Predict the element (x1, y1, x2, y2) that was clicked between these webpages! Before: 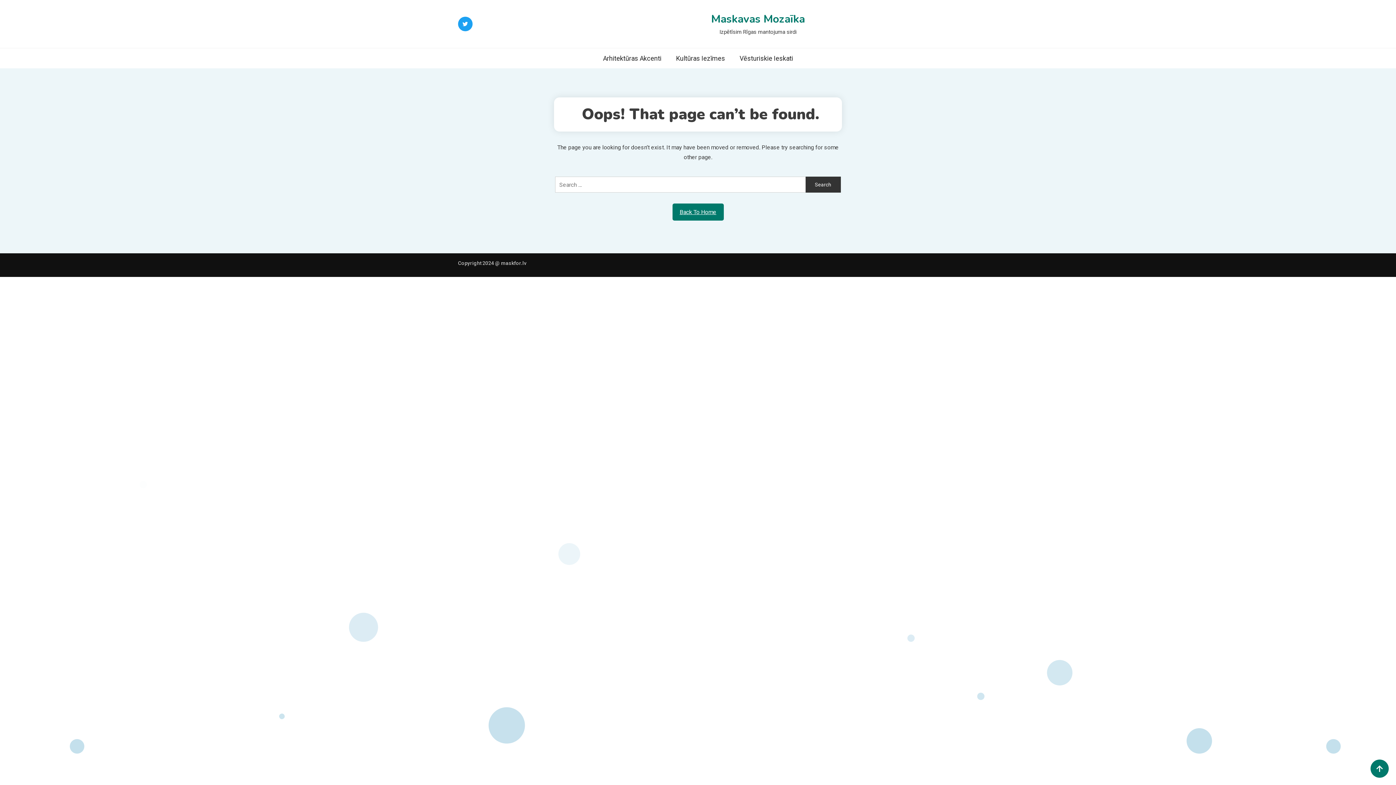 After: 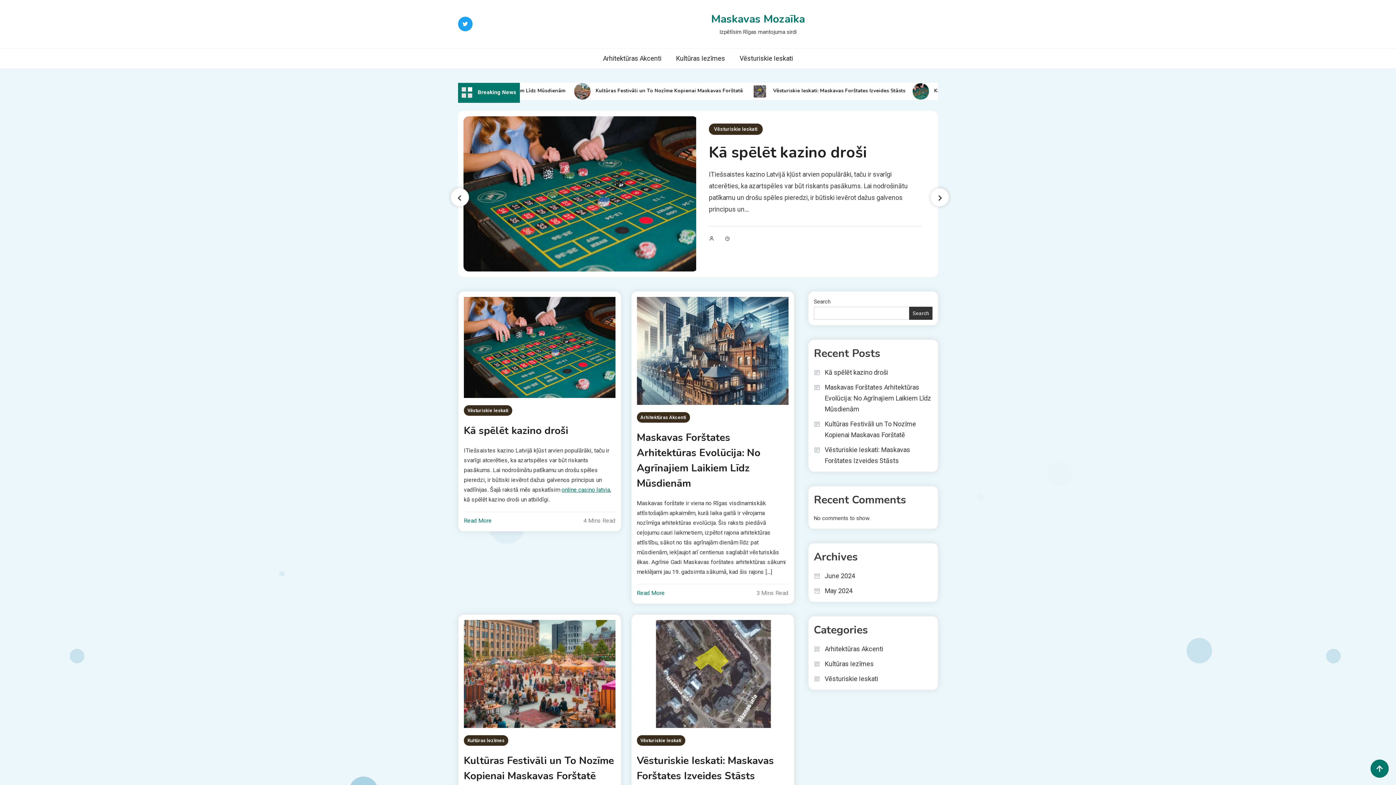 Action: label: Maskavas Mozaīka bbox: (711, 11, 805, 26)